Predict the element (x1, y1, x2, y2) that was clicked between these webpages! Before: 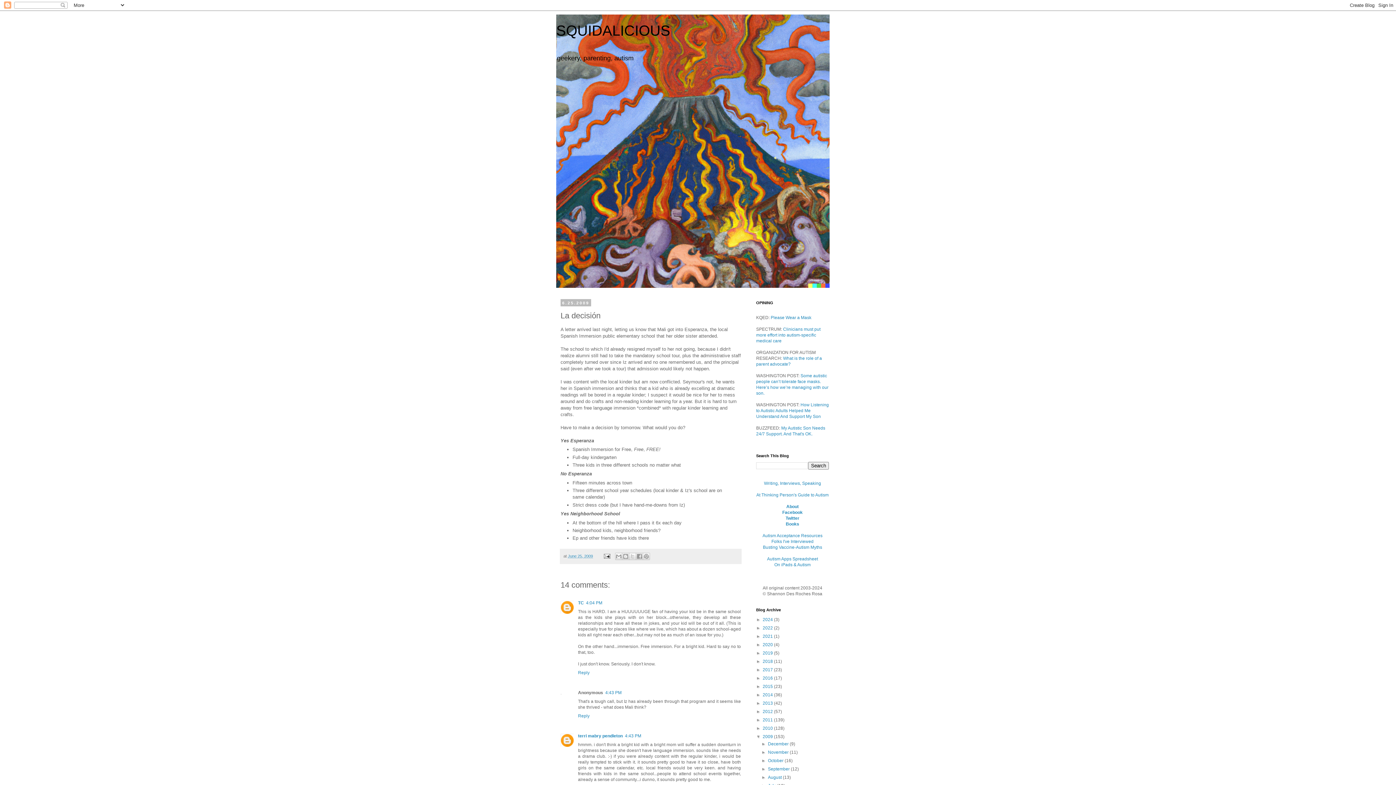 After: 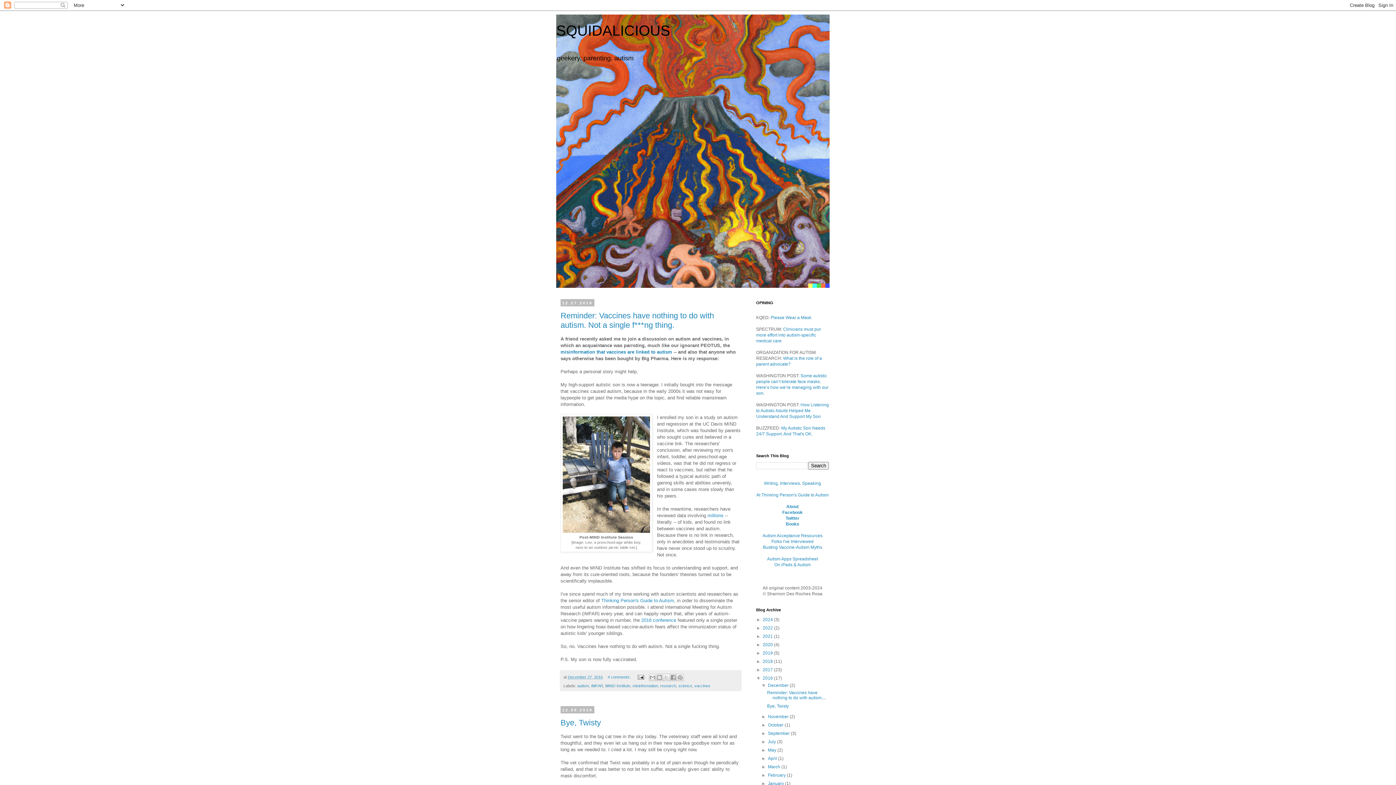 Action: label: 2016  bbox: (762, 676, 774, 681)